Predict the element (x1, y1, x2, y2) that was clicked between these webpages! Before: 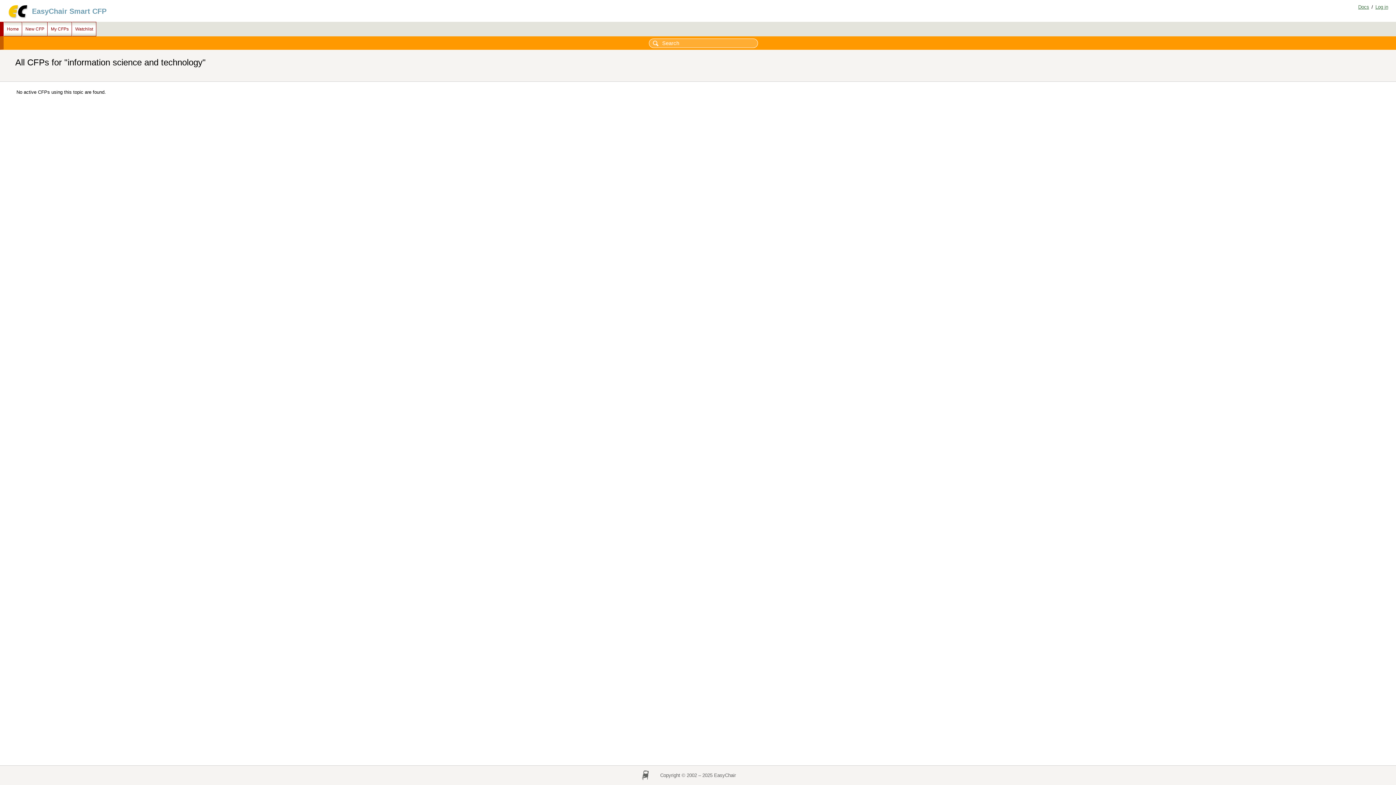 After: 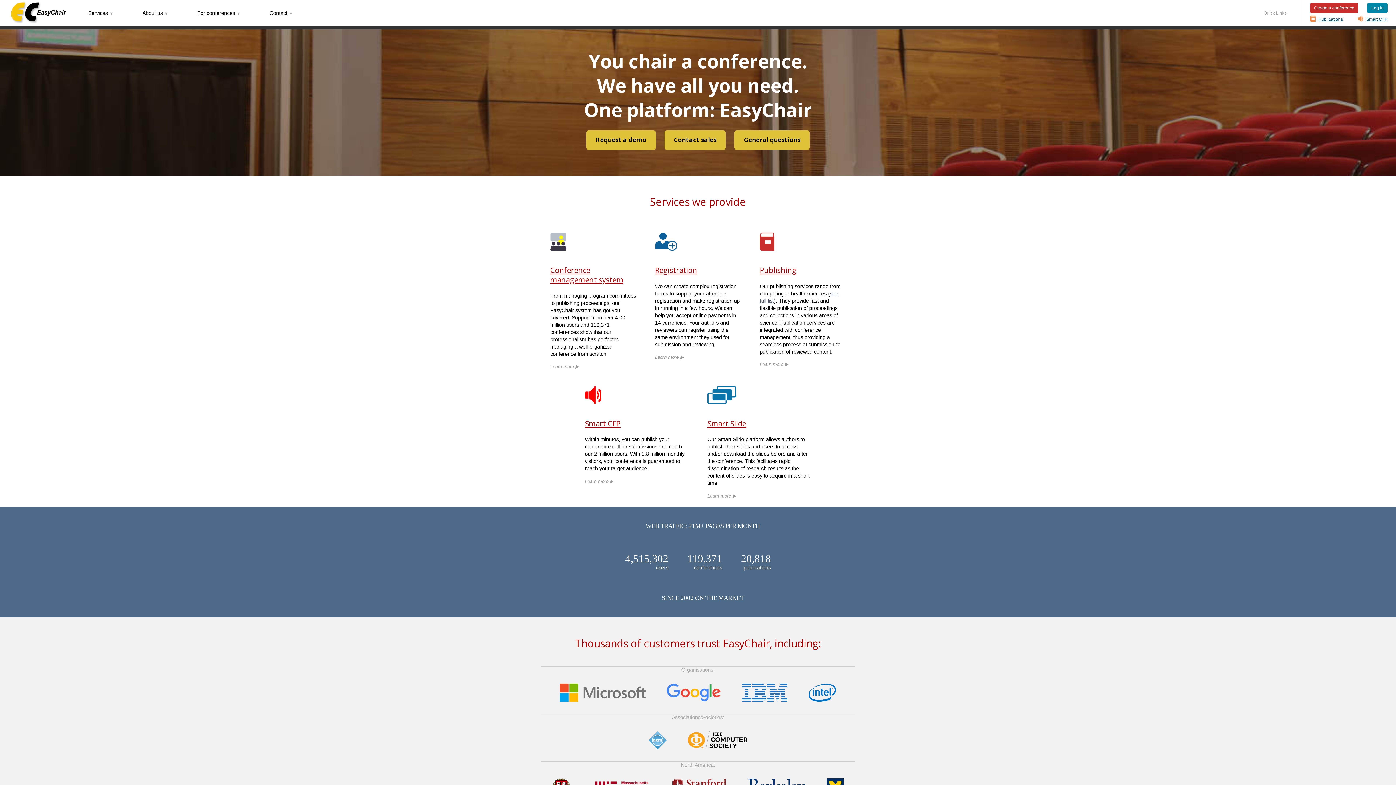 Action: bbox: (6, 14, 28, 20)